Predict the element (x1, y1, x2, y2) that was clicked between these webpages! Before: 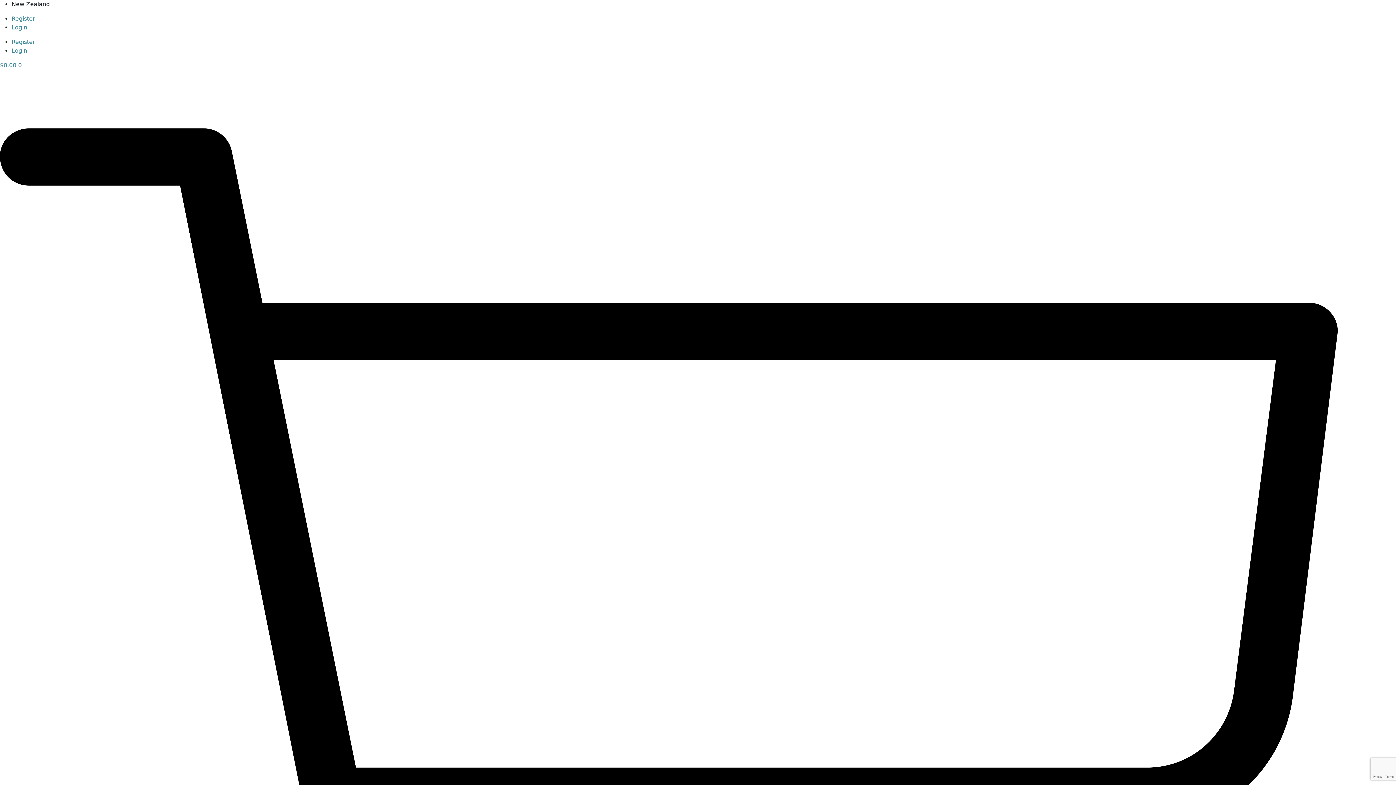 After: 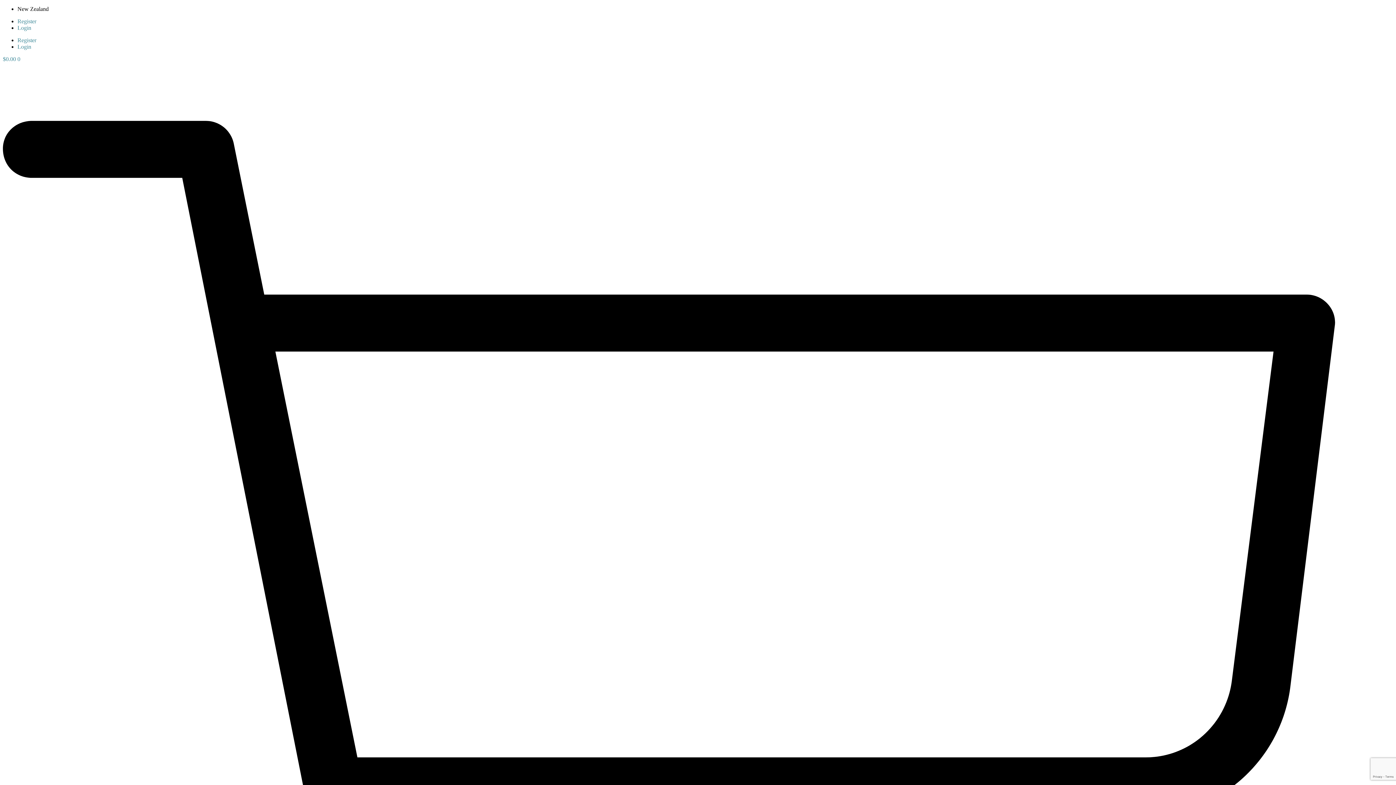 Action: label: Register bbox: (11, 38, 35, 45)